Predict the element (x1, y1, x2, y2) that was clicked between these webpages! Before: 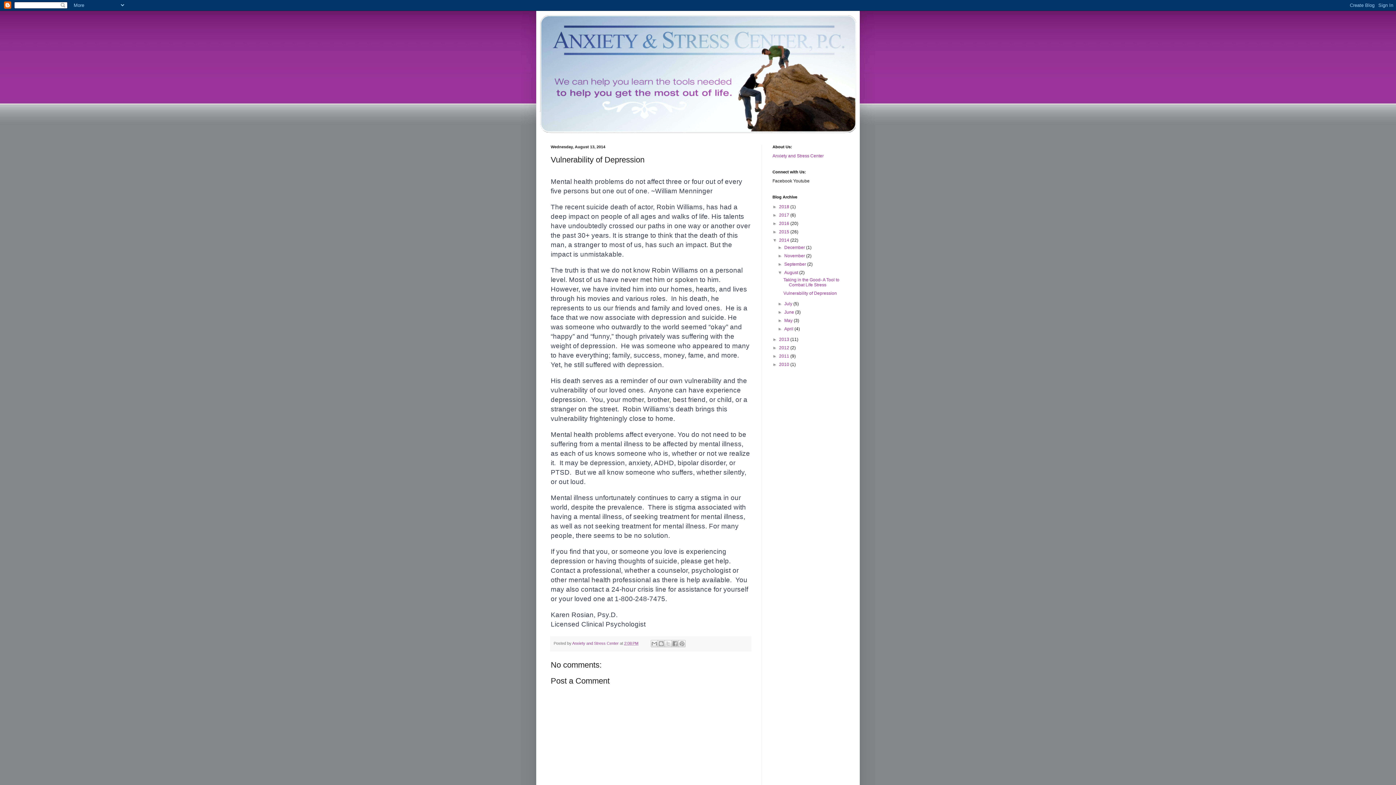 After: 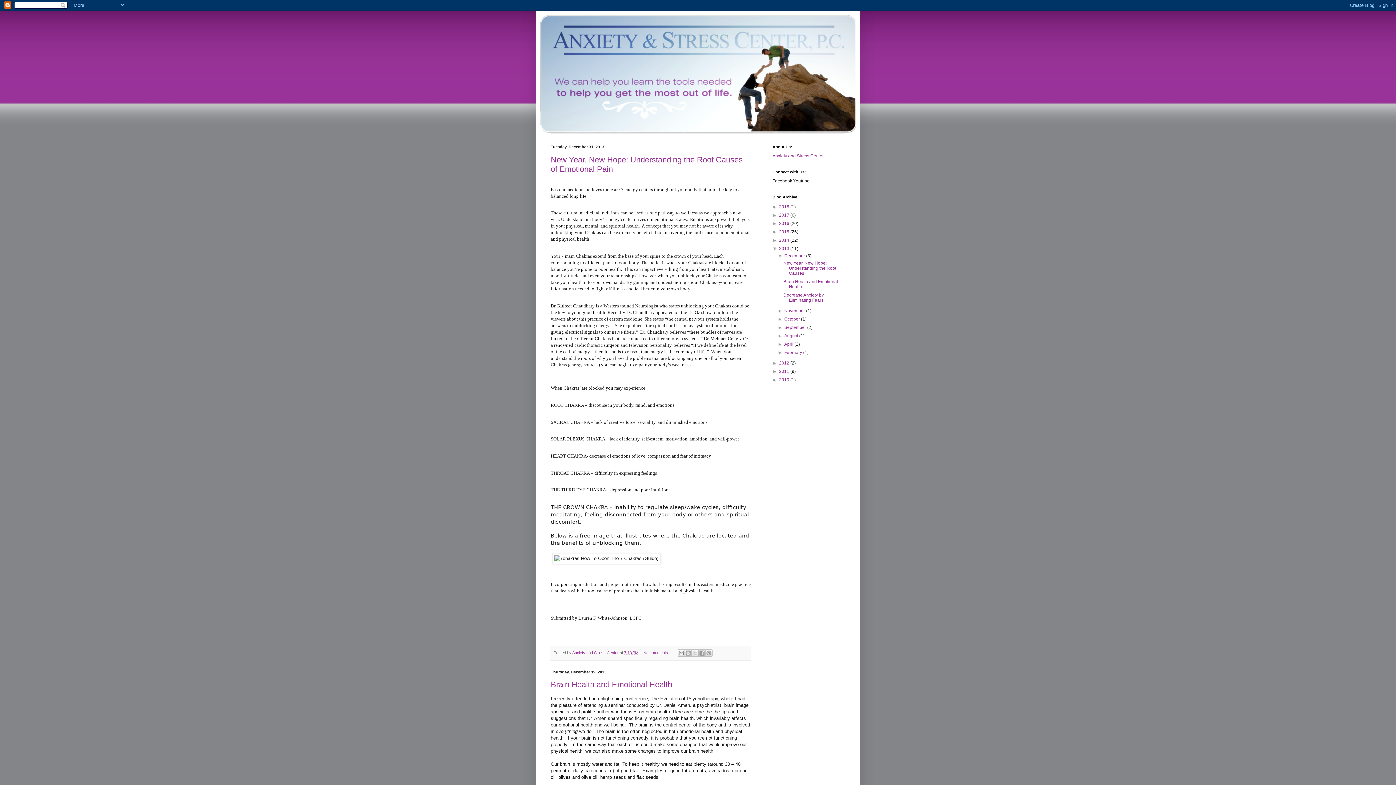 Action: bbox: (779, 337, 790, 342) label: 2013 